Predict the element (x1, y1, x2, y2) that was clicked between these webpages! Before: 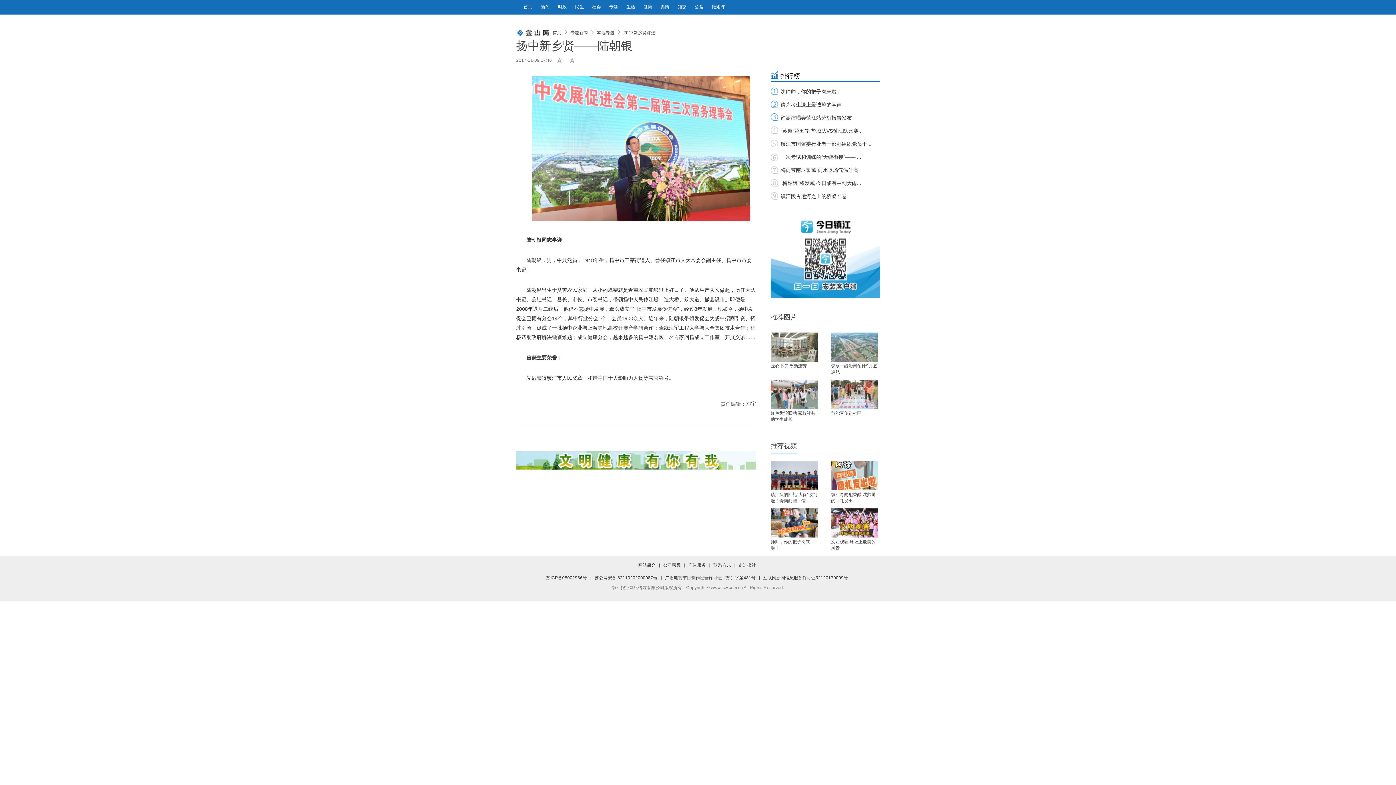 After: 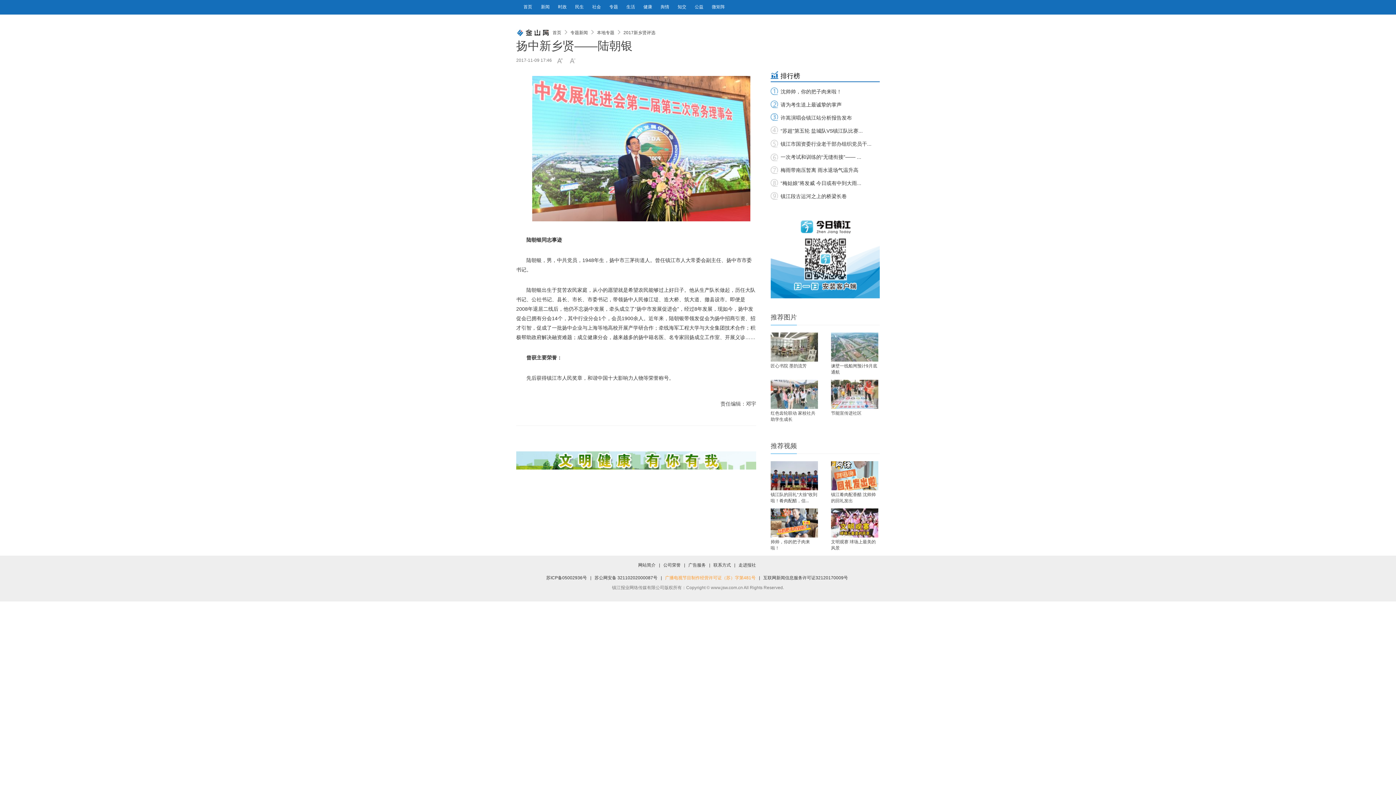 Action: label: 广播电视节目制作经营许可证（苏）字第481号 bbox: (665, 575, 757, 580)